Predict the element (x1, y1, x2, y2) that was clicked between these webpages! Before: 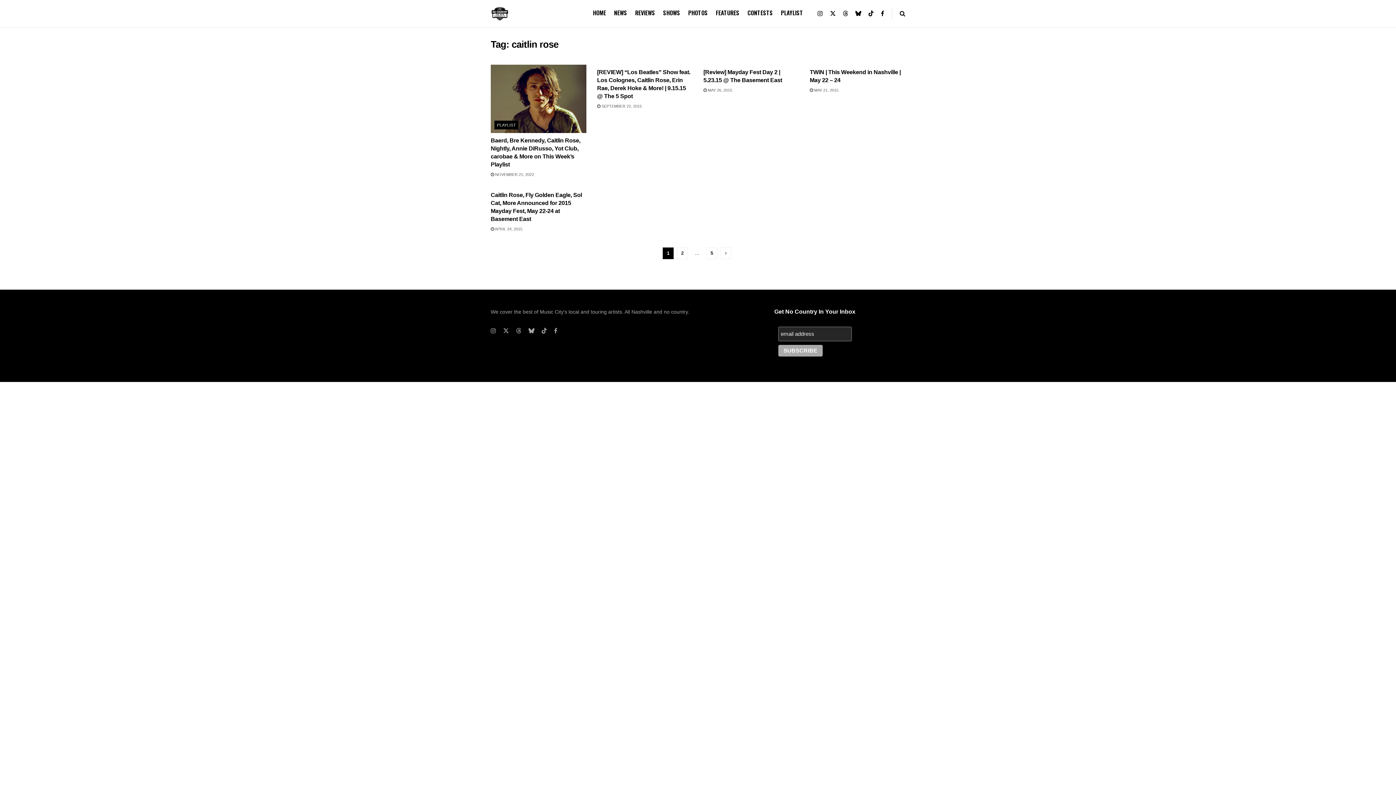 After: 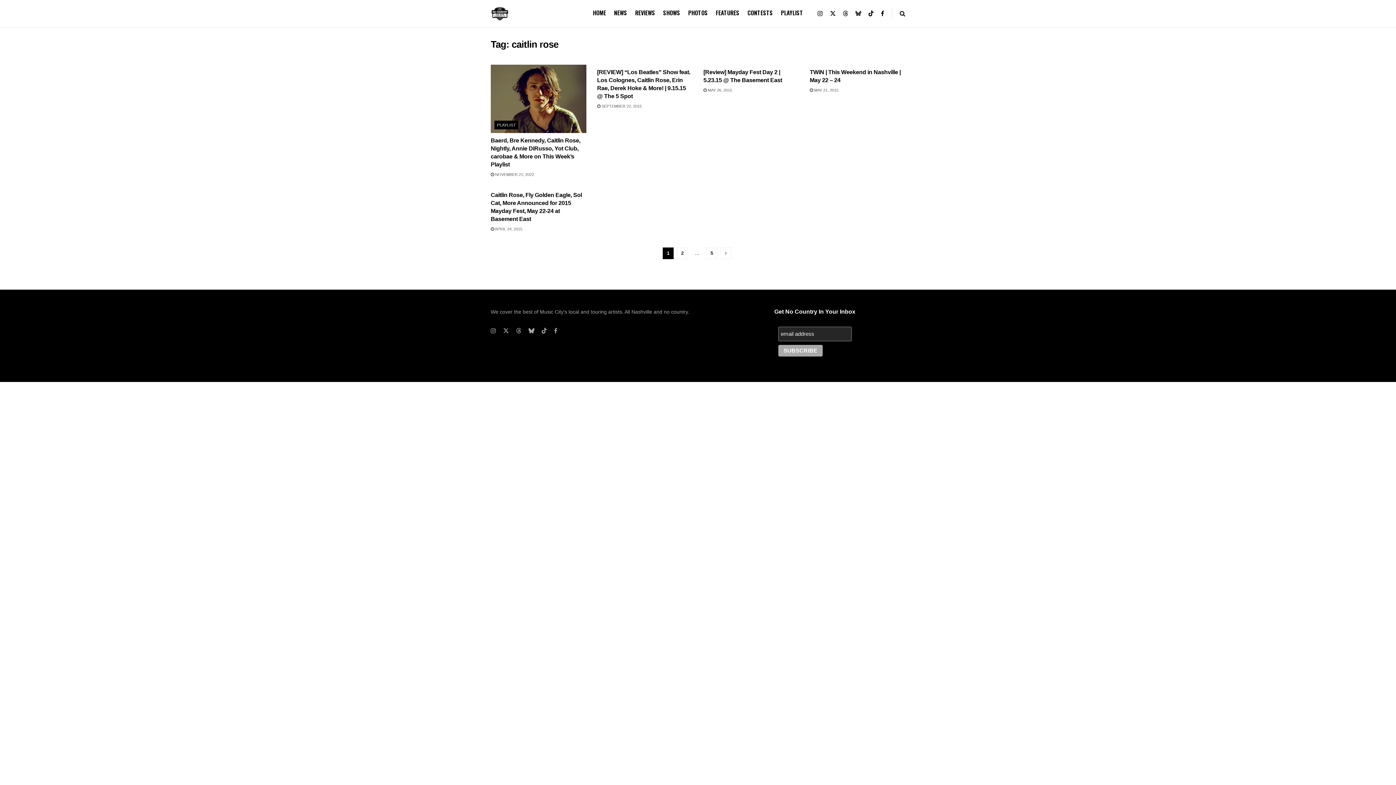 Action: bbox: (855, 0, 861, 27) label: Find us on Bluesky